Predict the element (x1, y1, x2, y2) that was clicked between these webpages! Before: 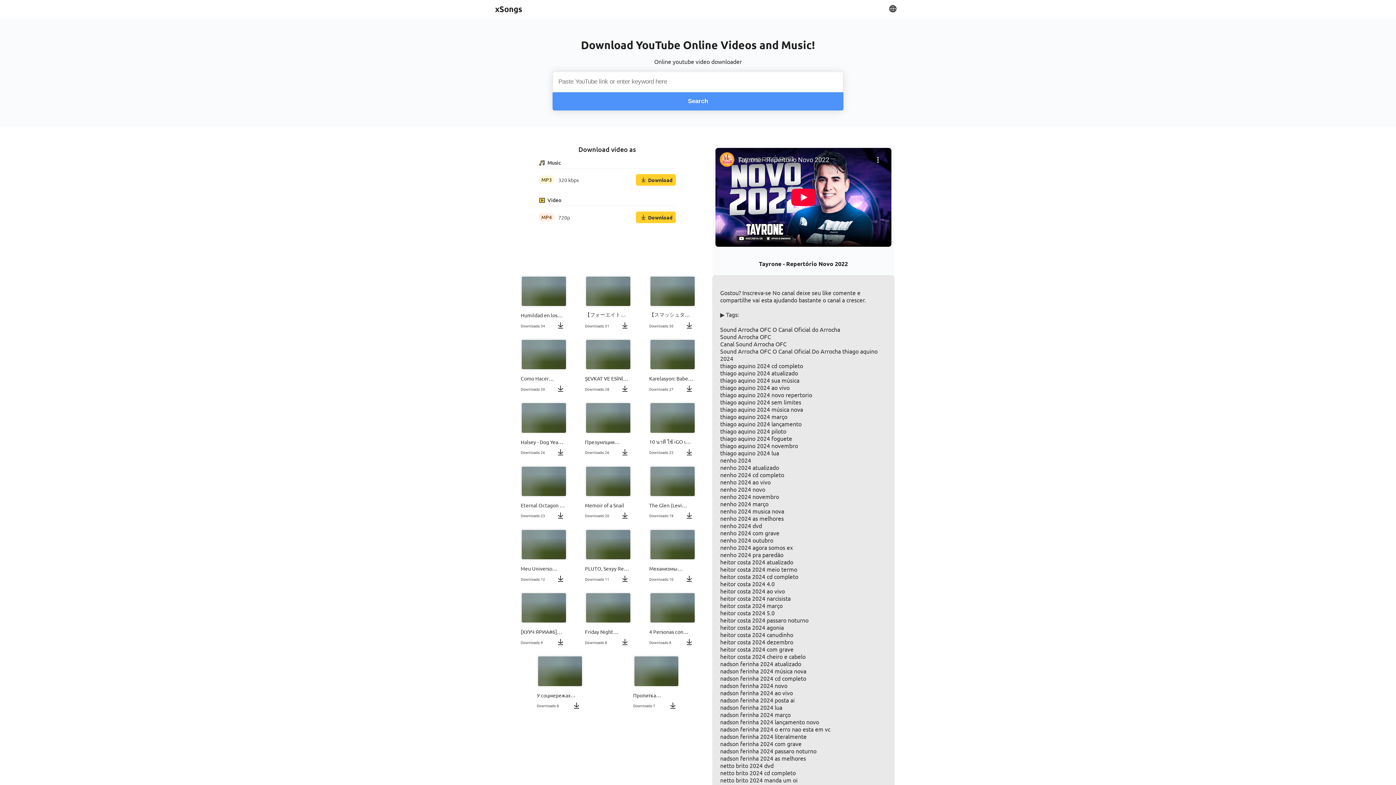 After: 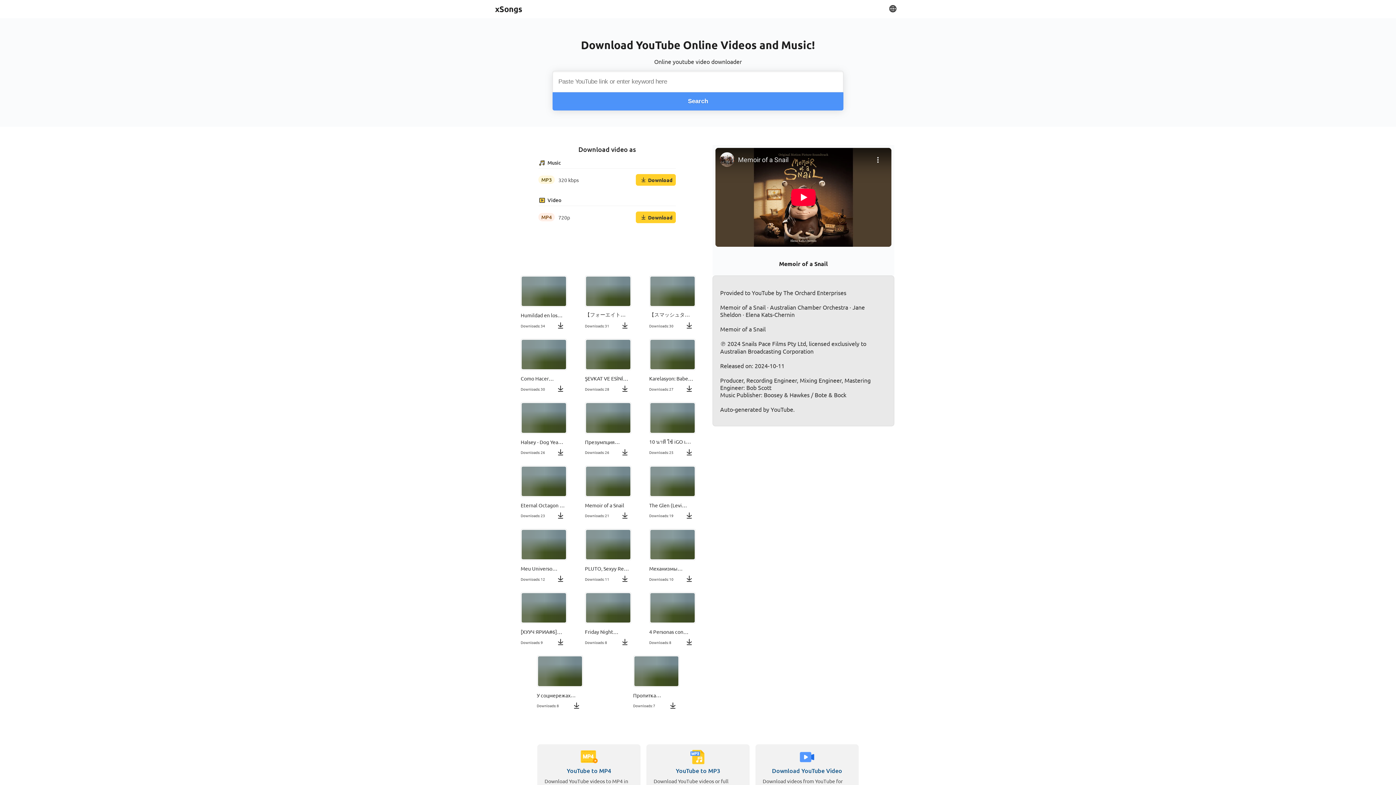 Action: label: Memoir of a Snail
Downloads: 20 bbox: (585, 498, 629, 520)